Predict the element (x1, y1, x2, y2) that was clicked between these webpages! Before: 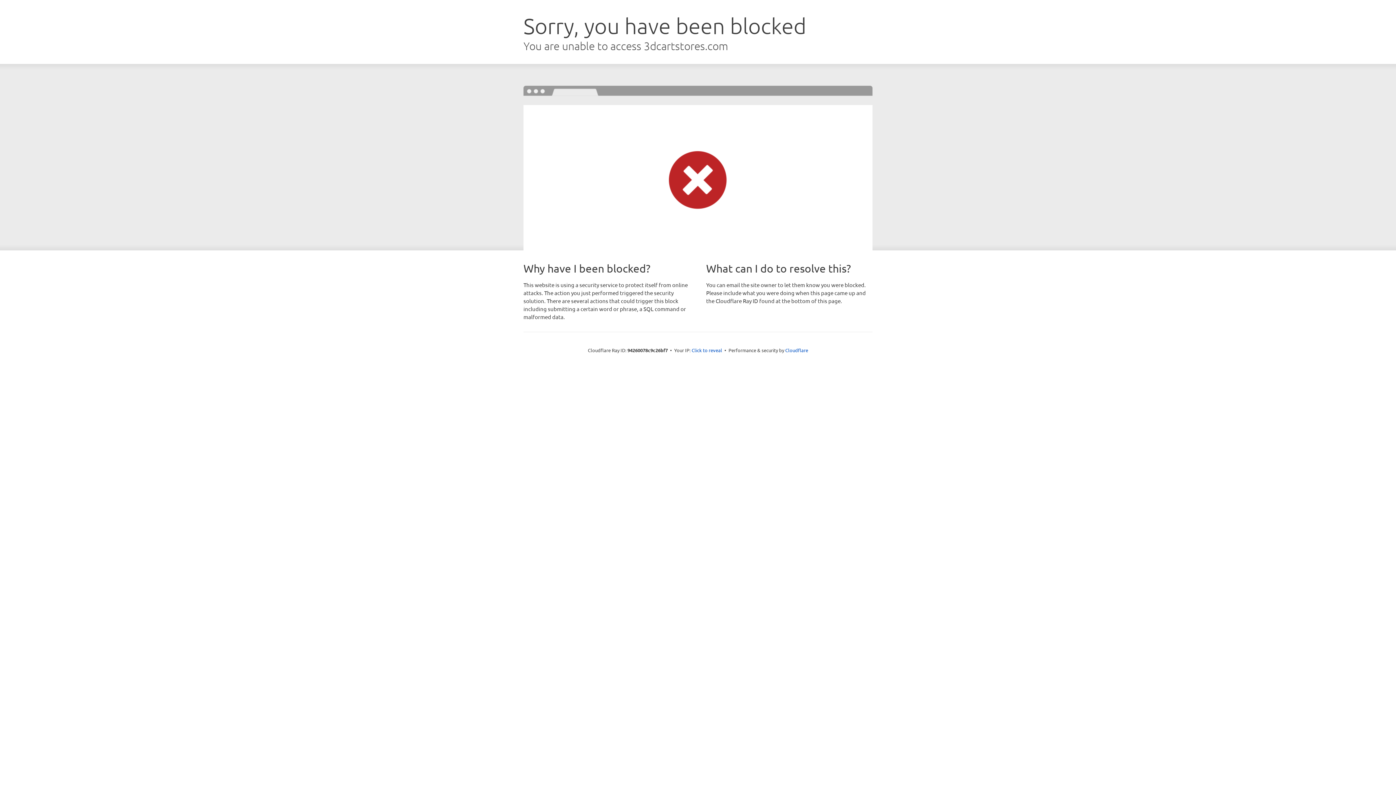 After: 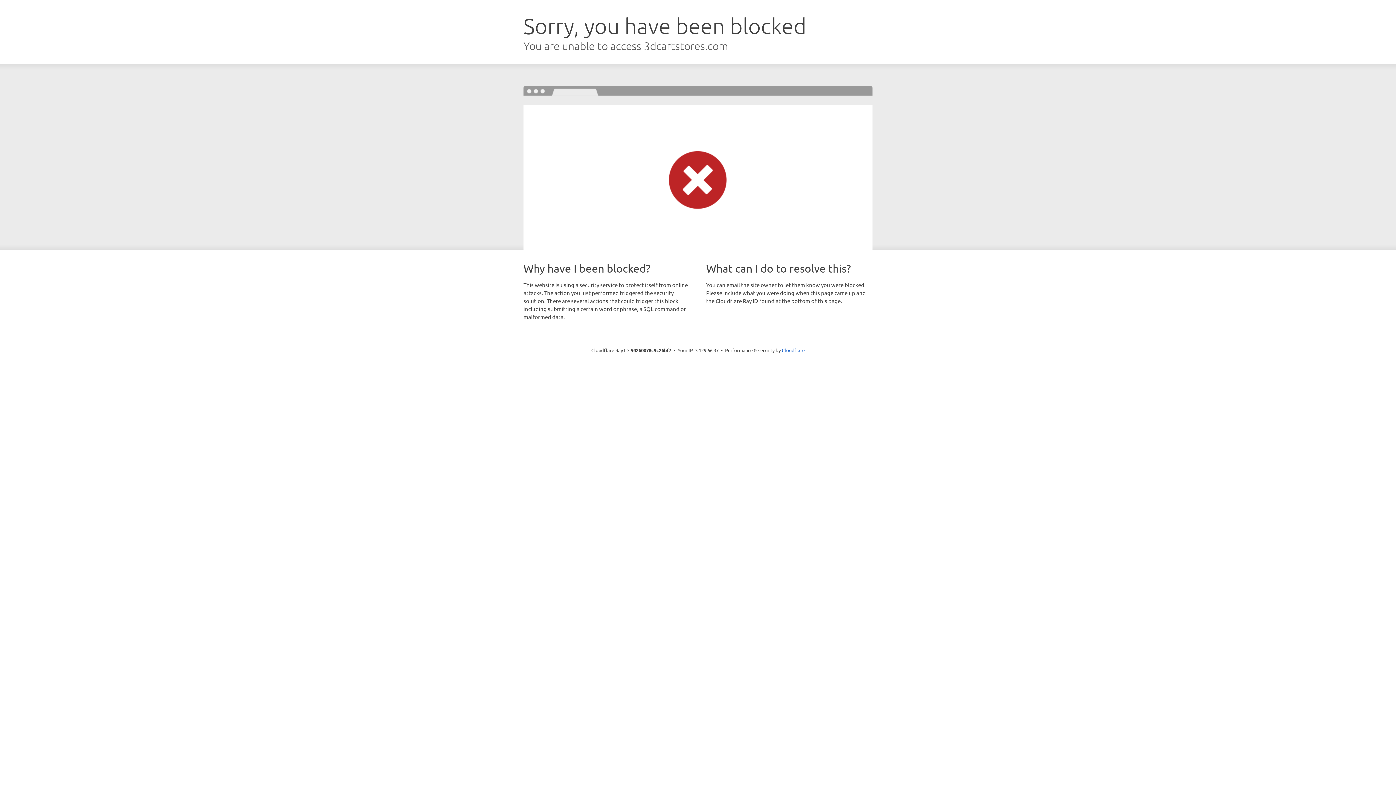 Action: label: Click to reveal bbox: (691, 346, 722, 353)